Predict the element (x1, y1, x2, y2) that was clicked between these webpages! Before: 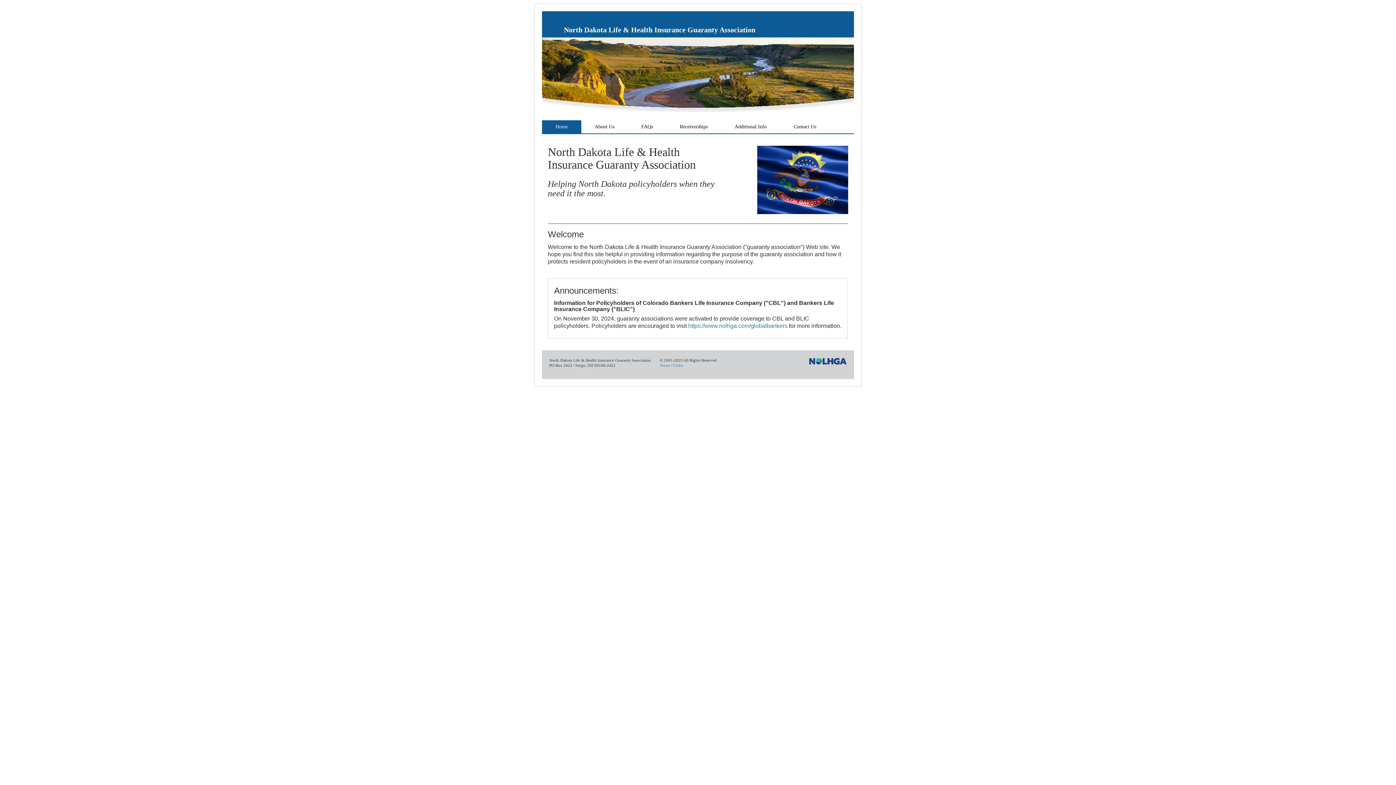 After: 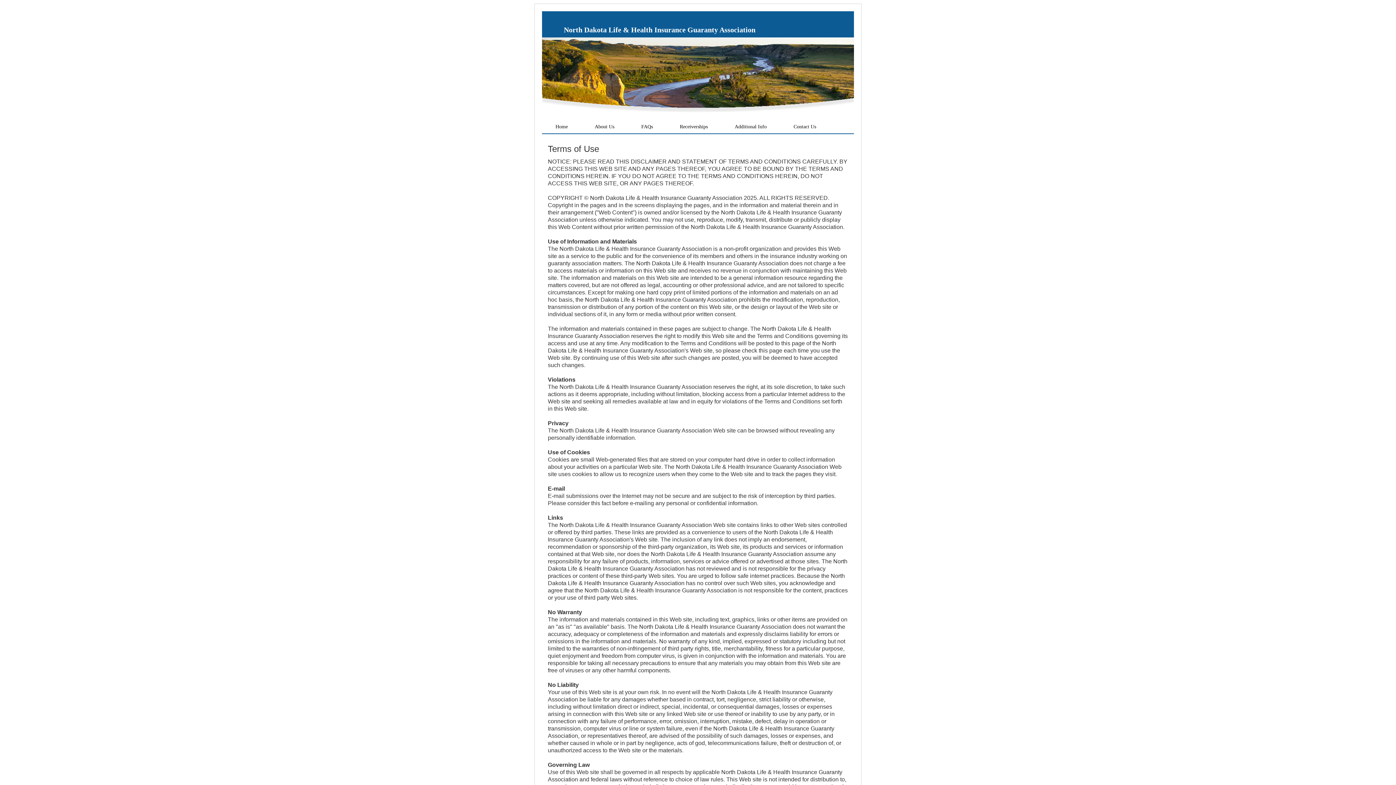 Action: label: Terms bbox: (660, 363, 670, 367)